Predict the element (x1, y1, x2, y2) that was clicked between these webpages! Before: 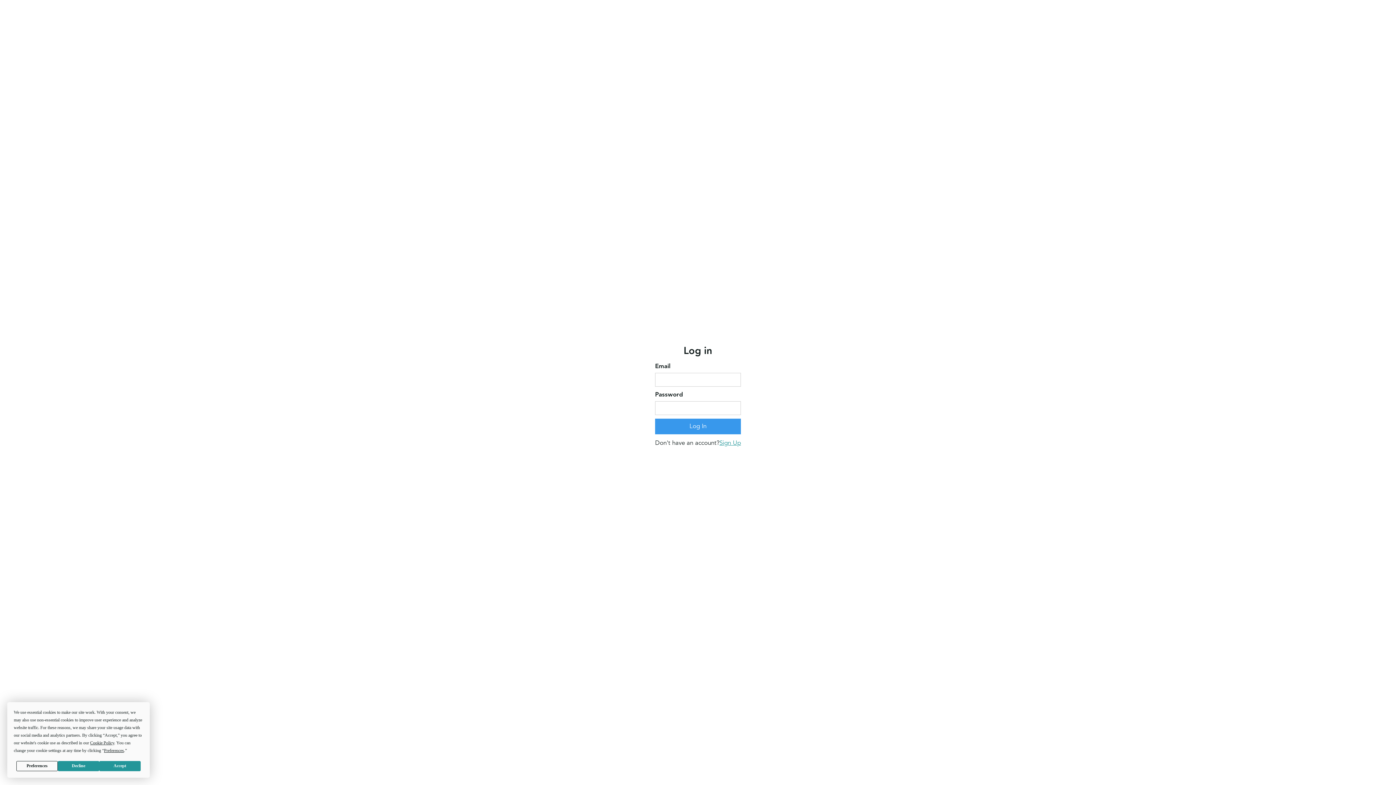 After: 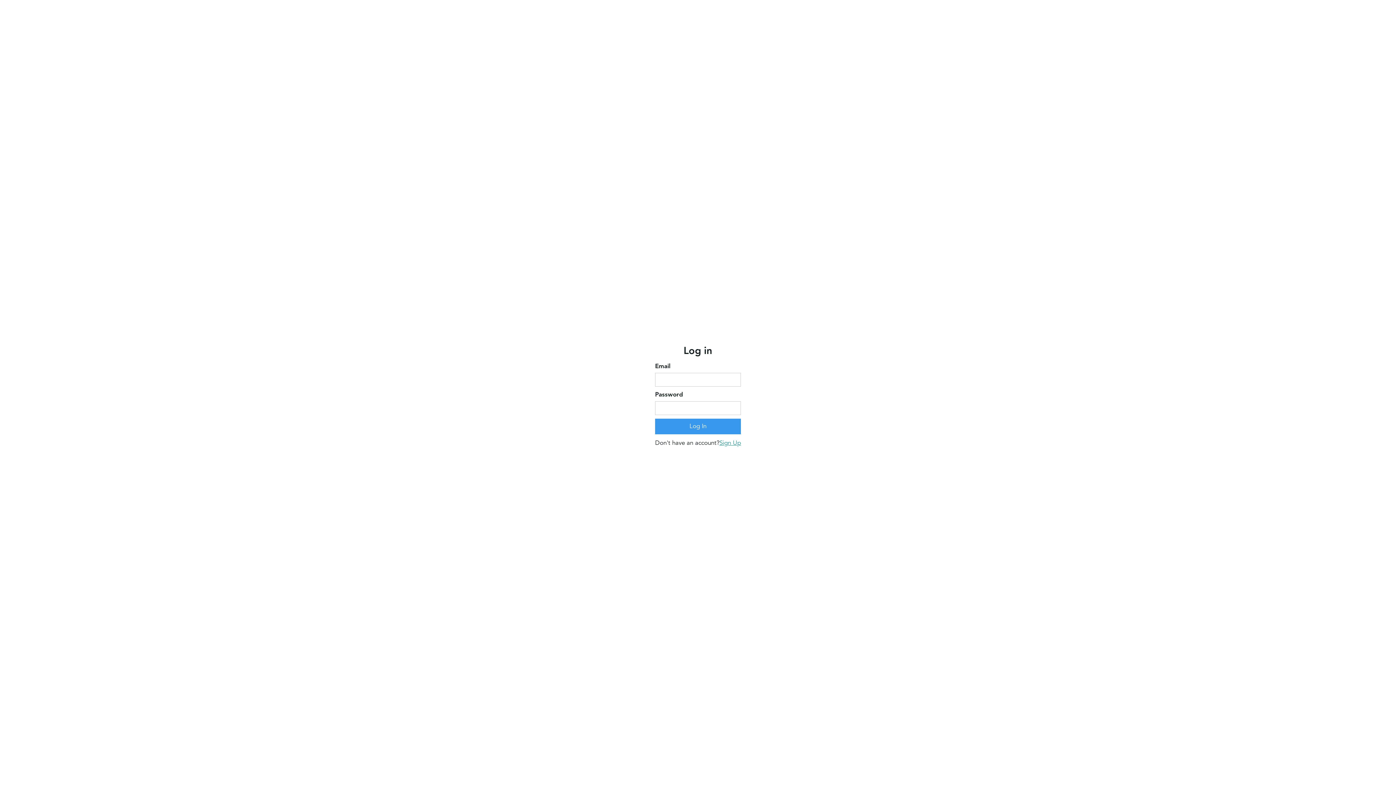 Action: bbox: (57, 761, 99, 771) label: Decline